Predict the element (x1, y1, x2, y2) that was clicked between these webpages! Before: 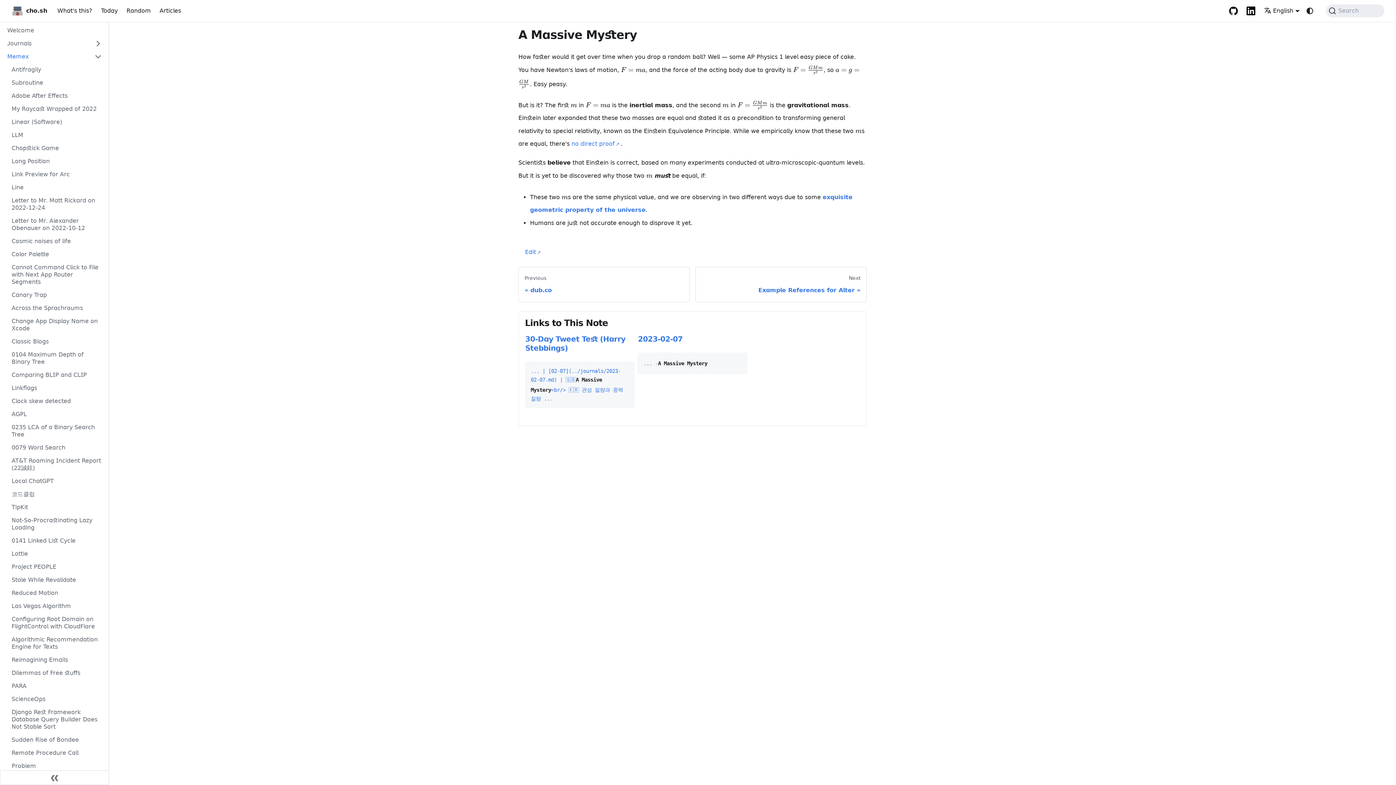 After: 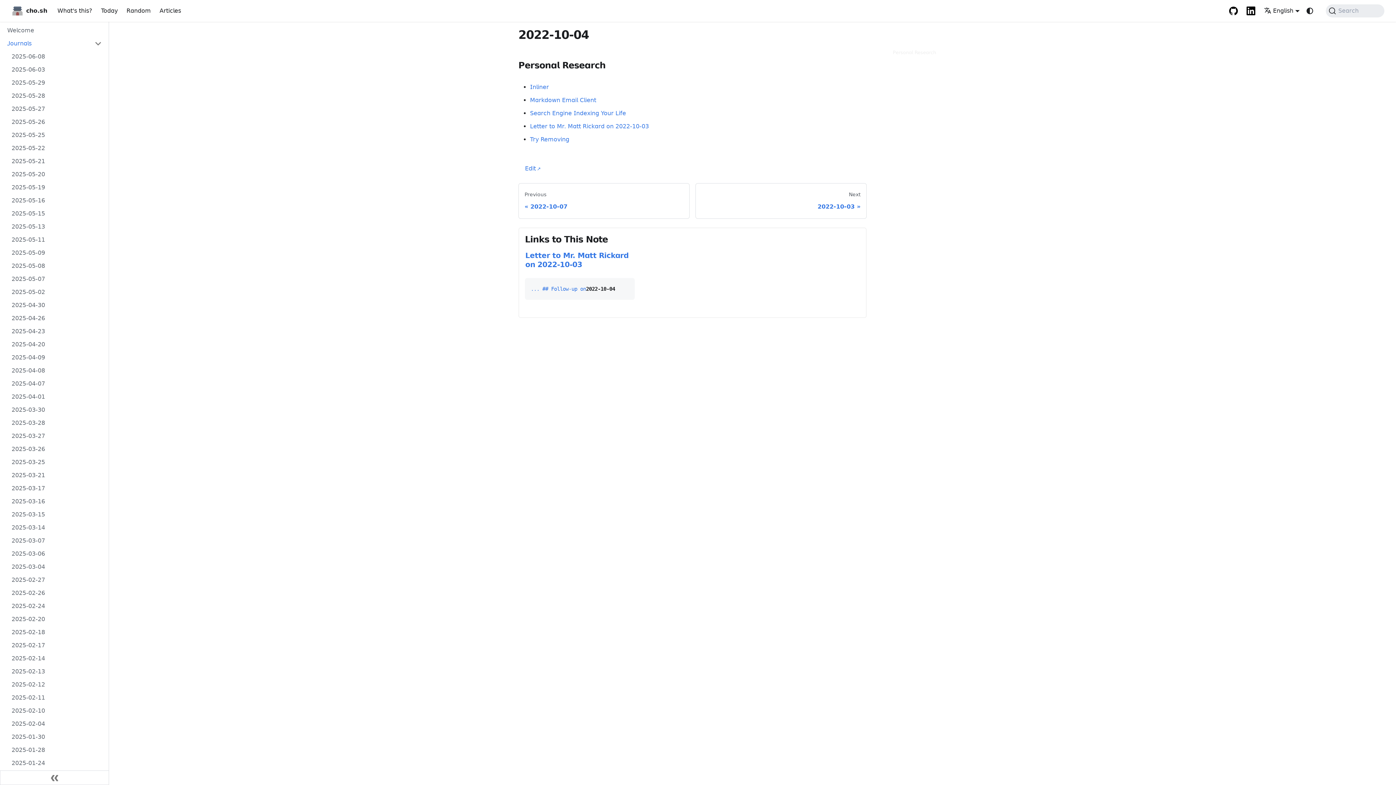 Action: label: Random bbox: (122, 3, 155, 18)